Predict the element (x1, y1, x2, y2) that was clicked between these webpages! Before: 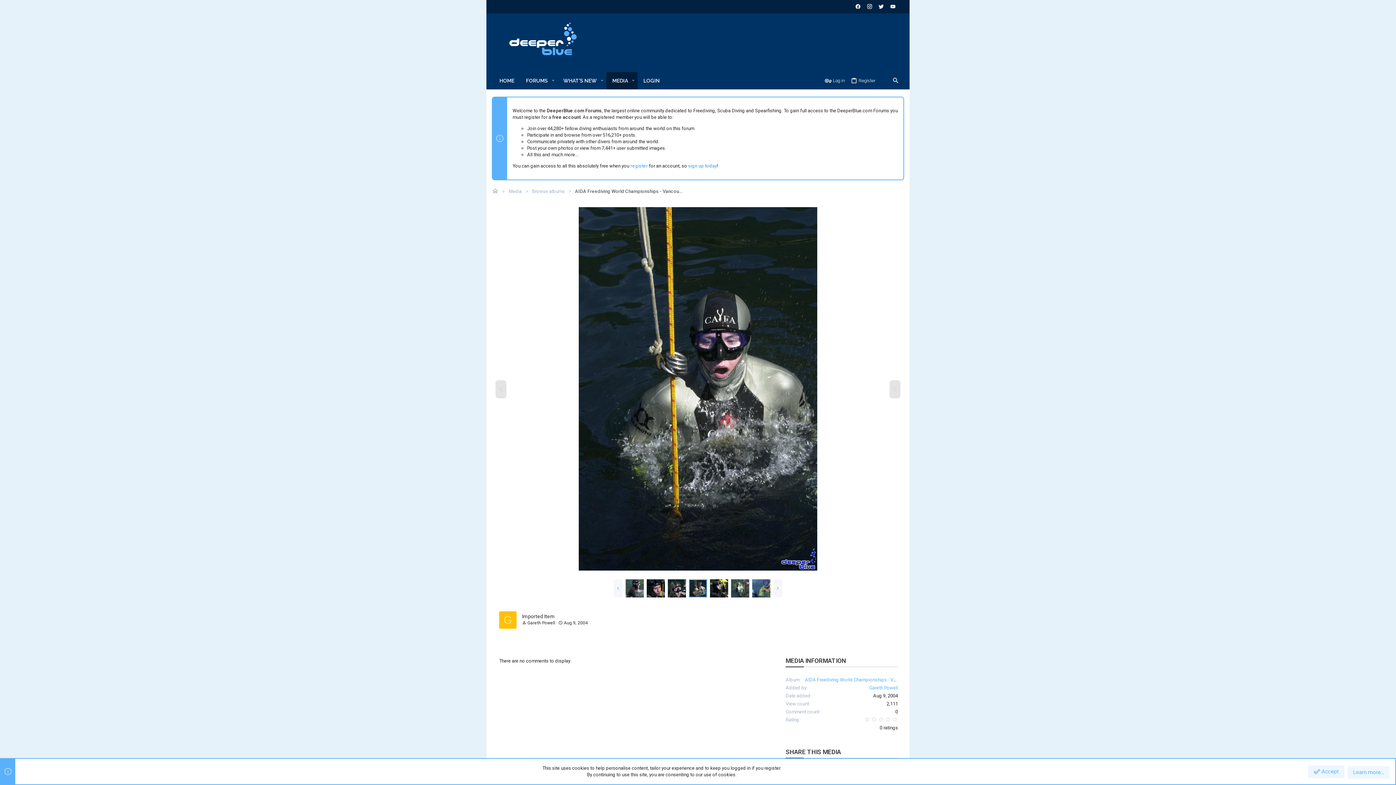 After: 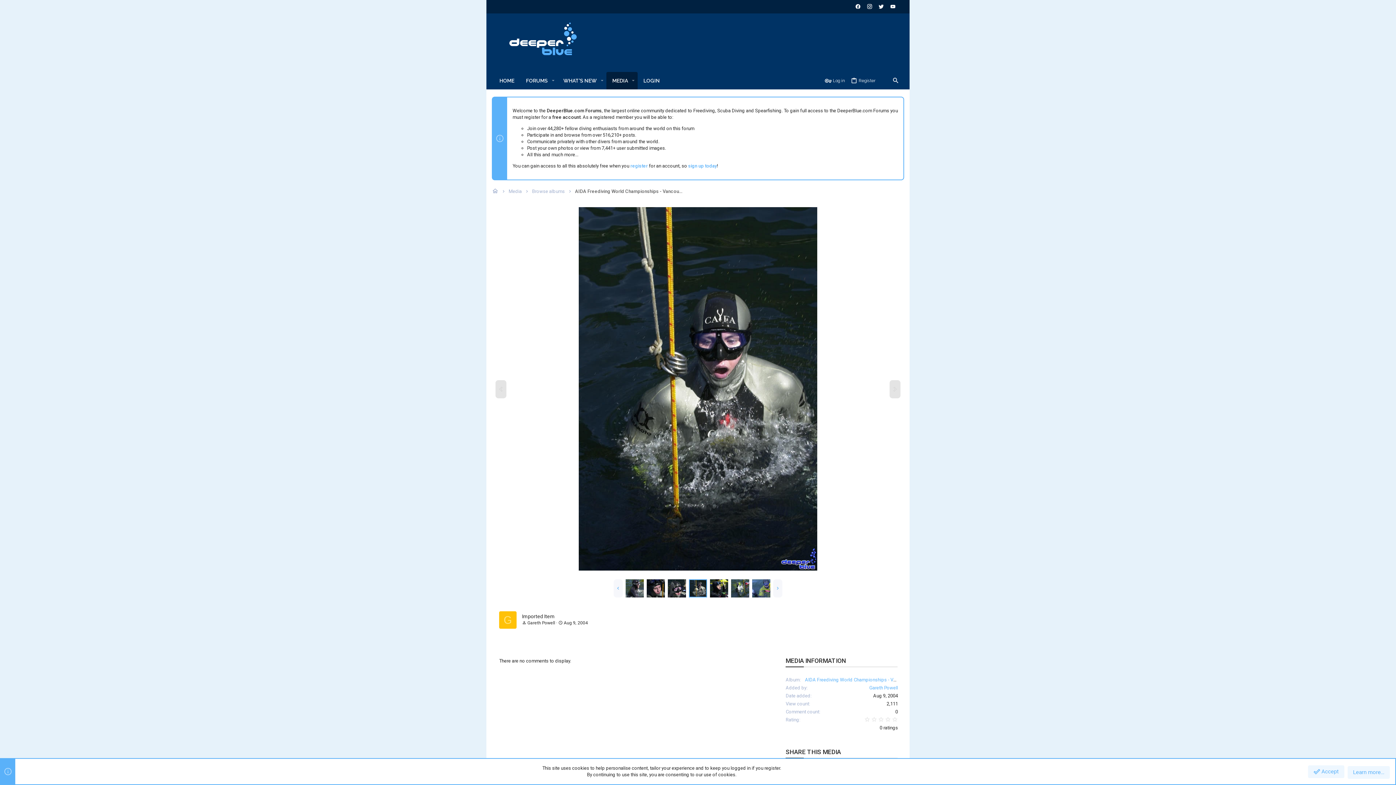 Action: bbox: (853, 2, 861, 11) label: Facebook